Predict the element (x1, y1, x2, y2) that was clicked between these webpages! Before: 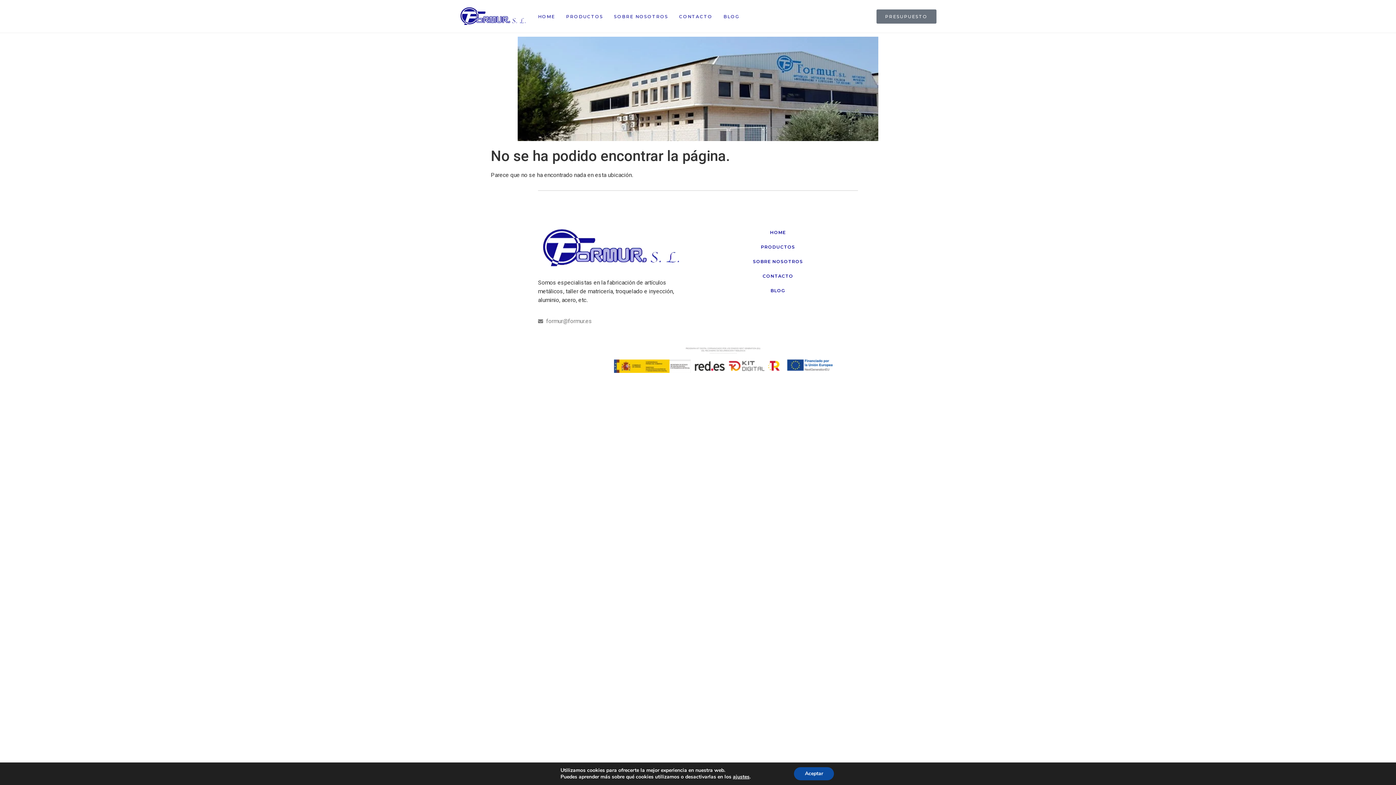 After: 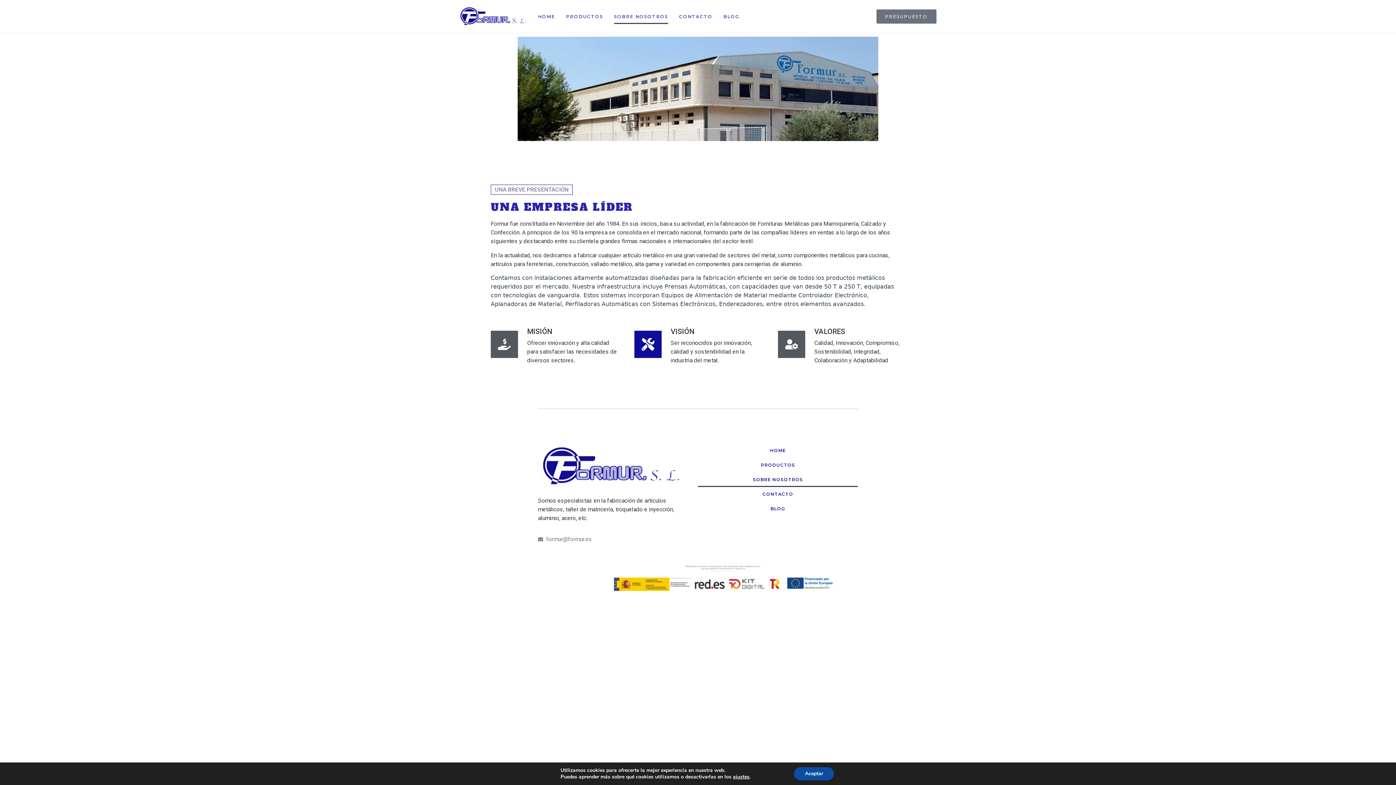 Action: label: SOBRE NOSOTROS bbox: (614, 8, 668, 23)